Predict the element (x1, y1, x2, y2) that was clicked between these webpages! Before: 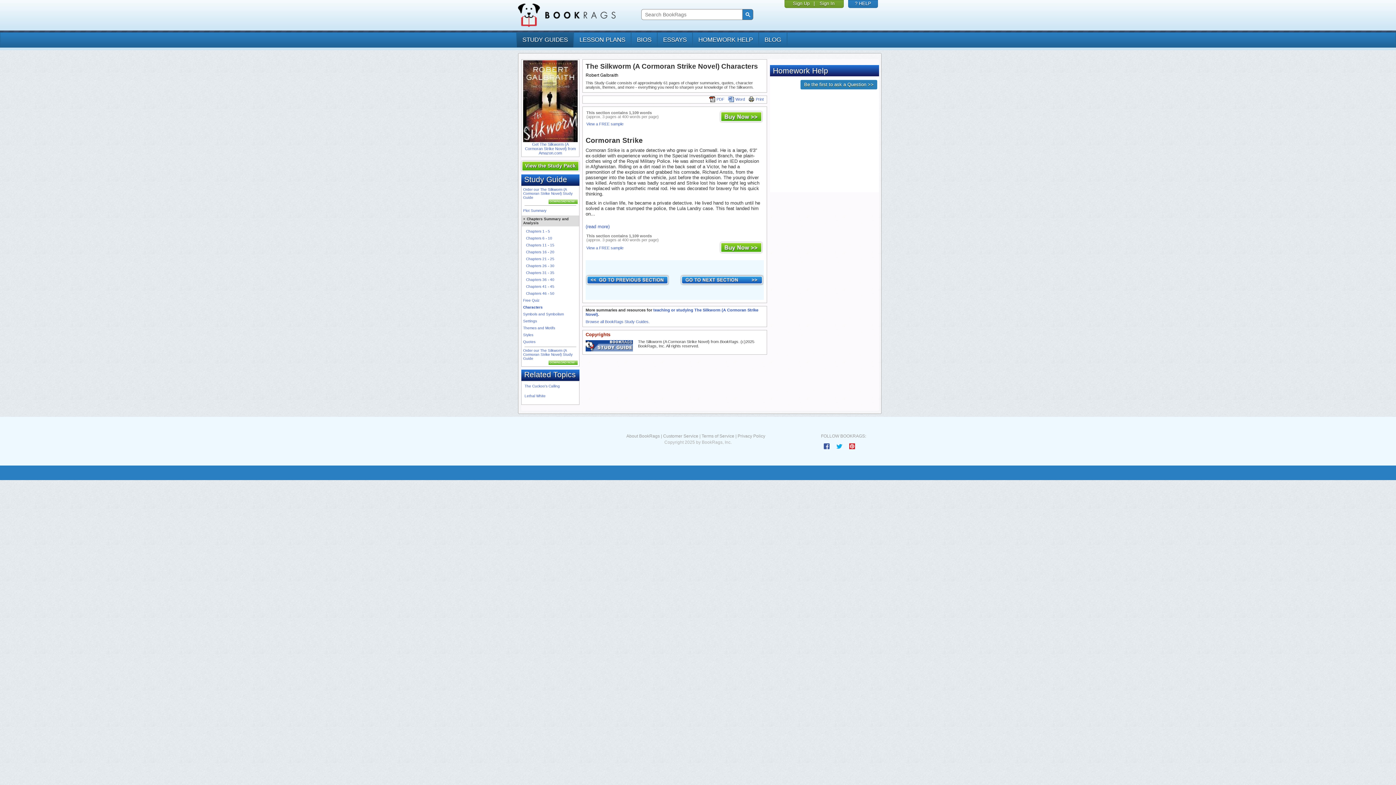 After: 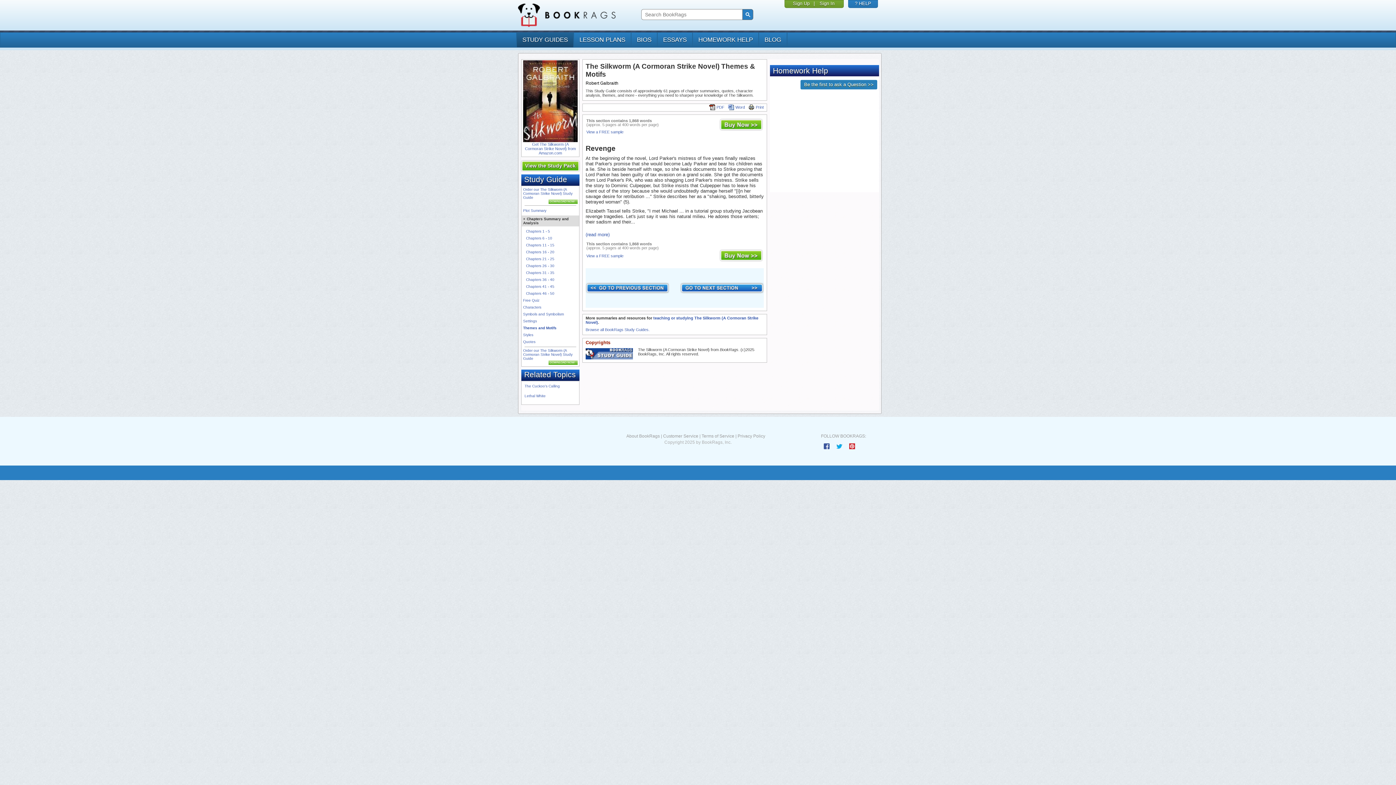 Action: label: Themes and Motifs bbox: (523, 326, 555, 330)